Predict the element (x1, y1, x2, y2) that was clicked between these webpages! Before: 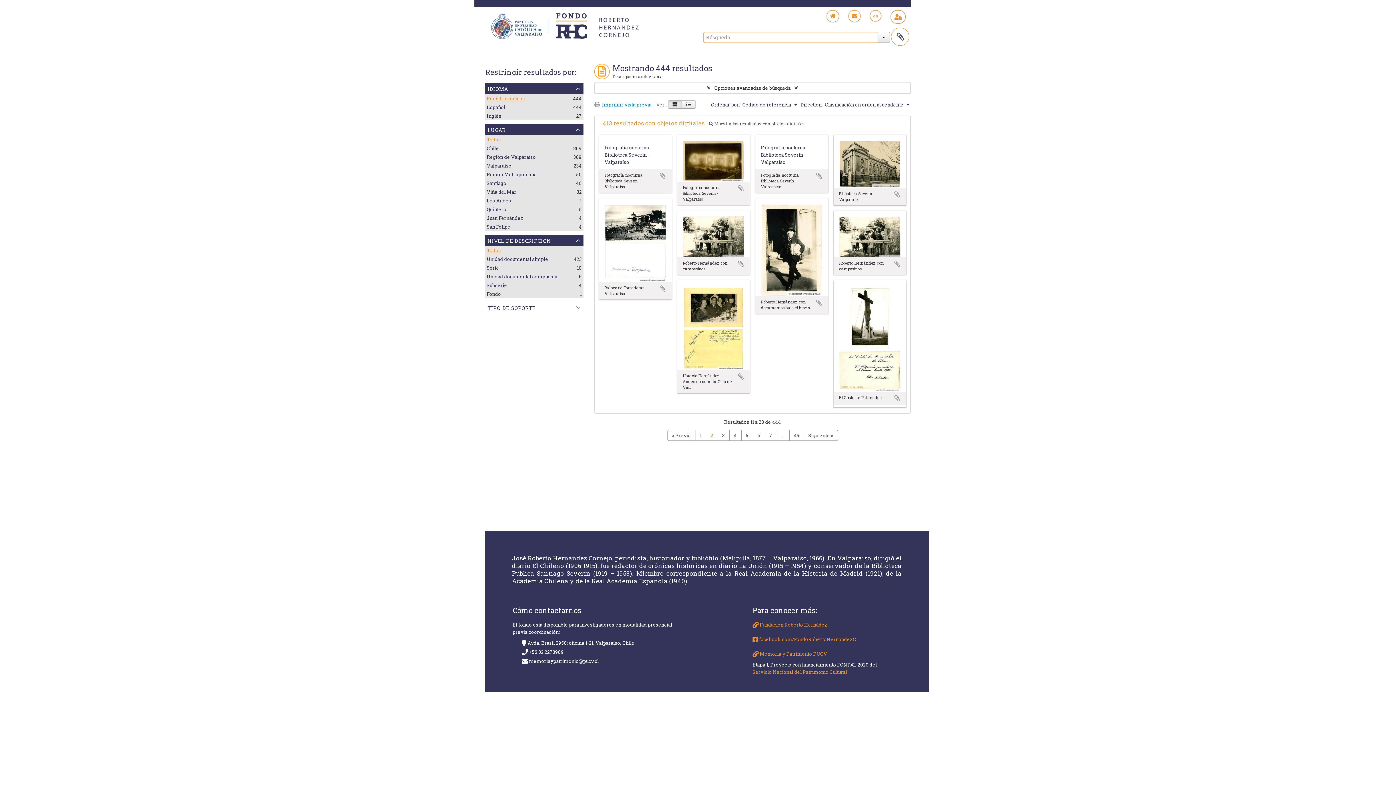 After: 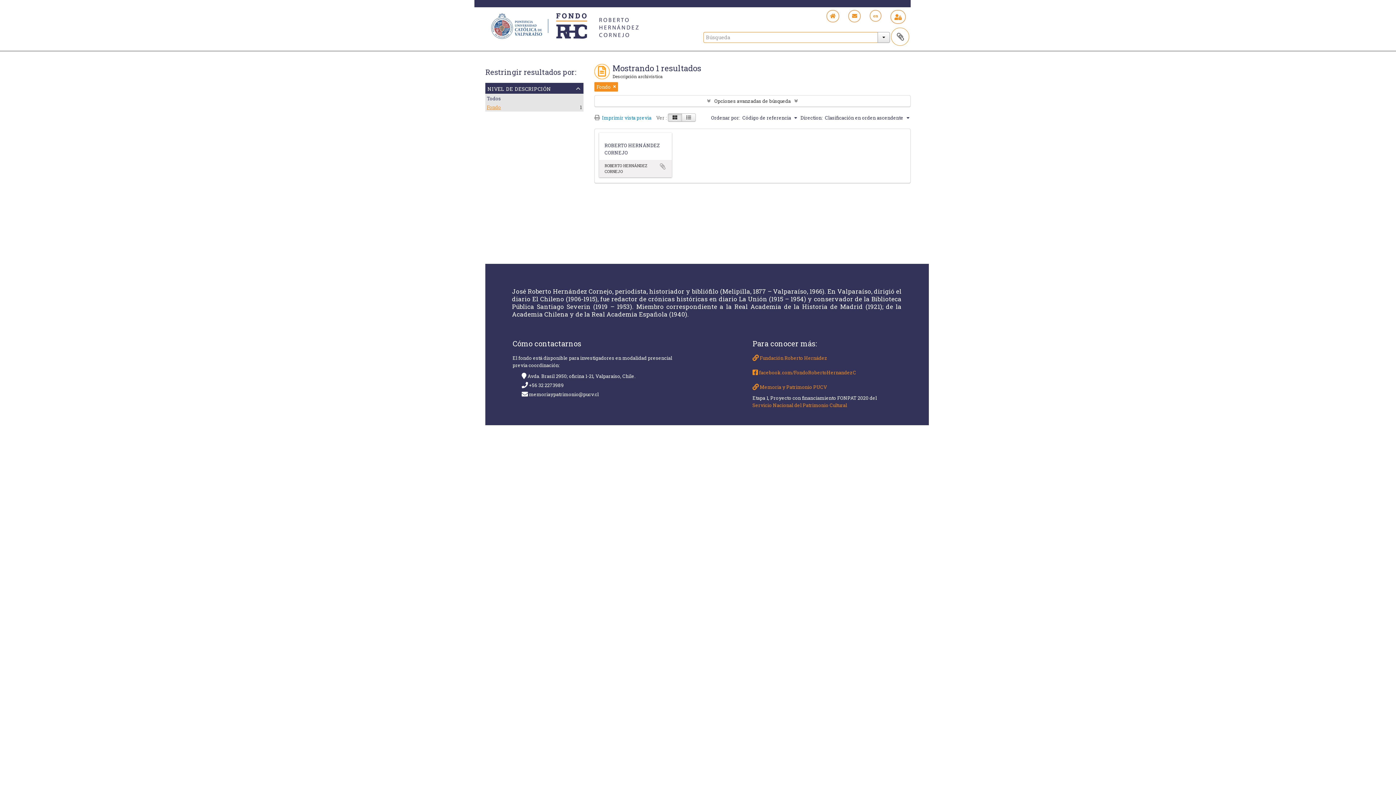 Action: label: Fondo
, 1 resultados bbox: (486, 290, 501, 297)